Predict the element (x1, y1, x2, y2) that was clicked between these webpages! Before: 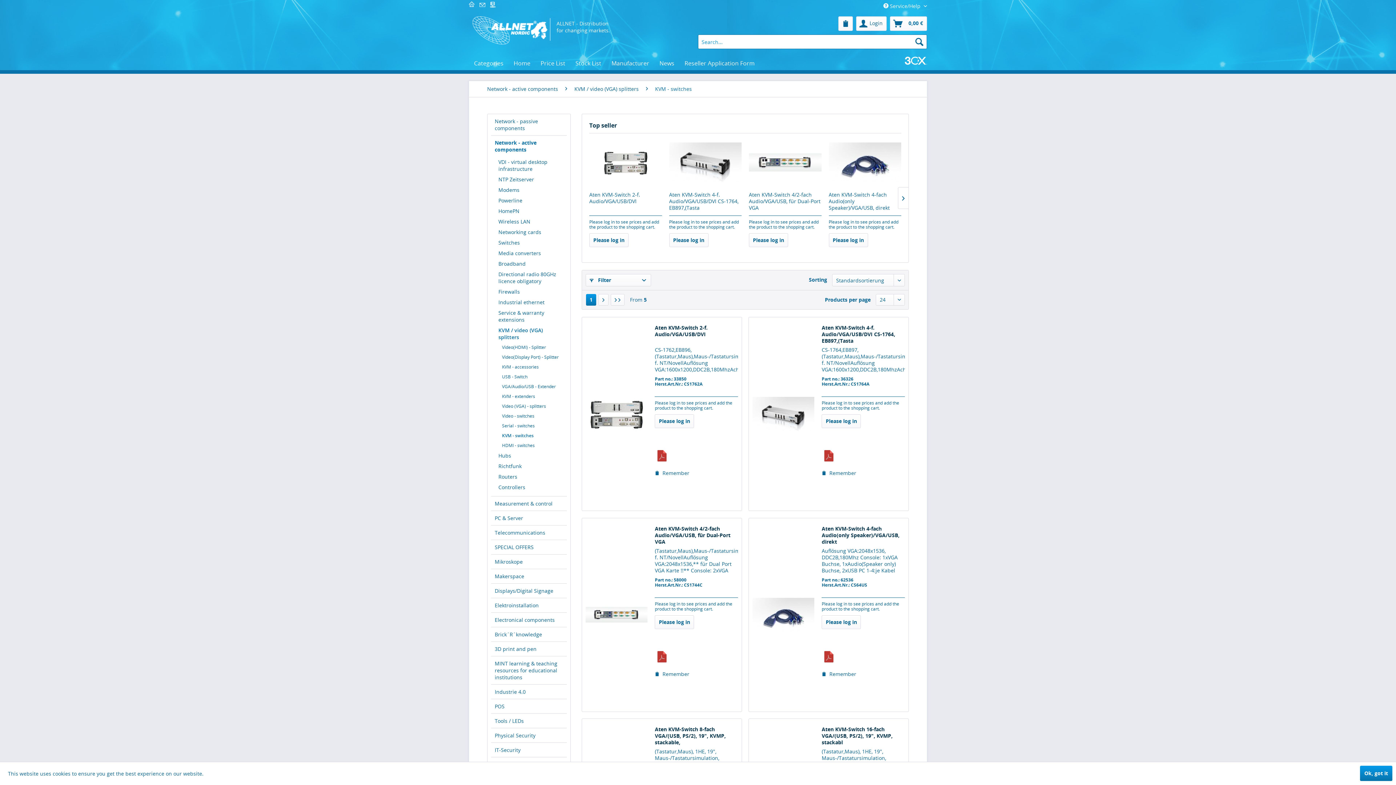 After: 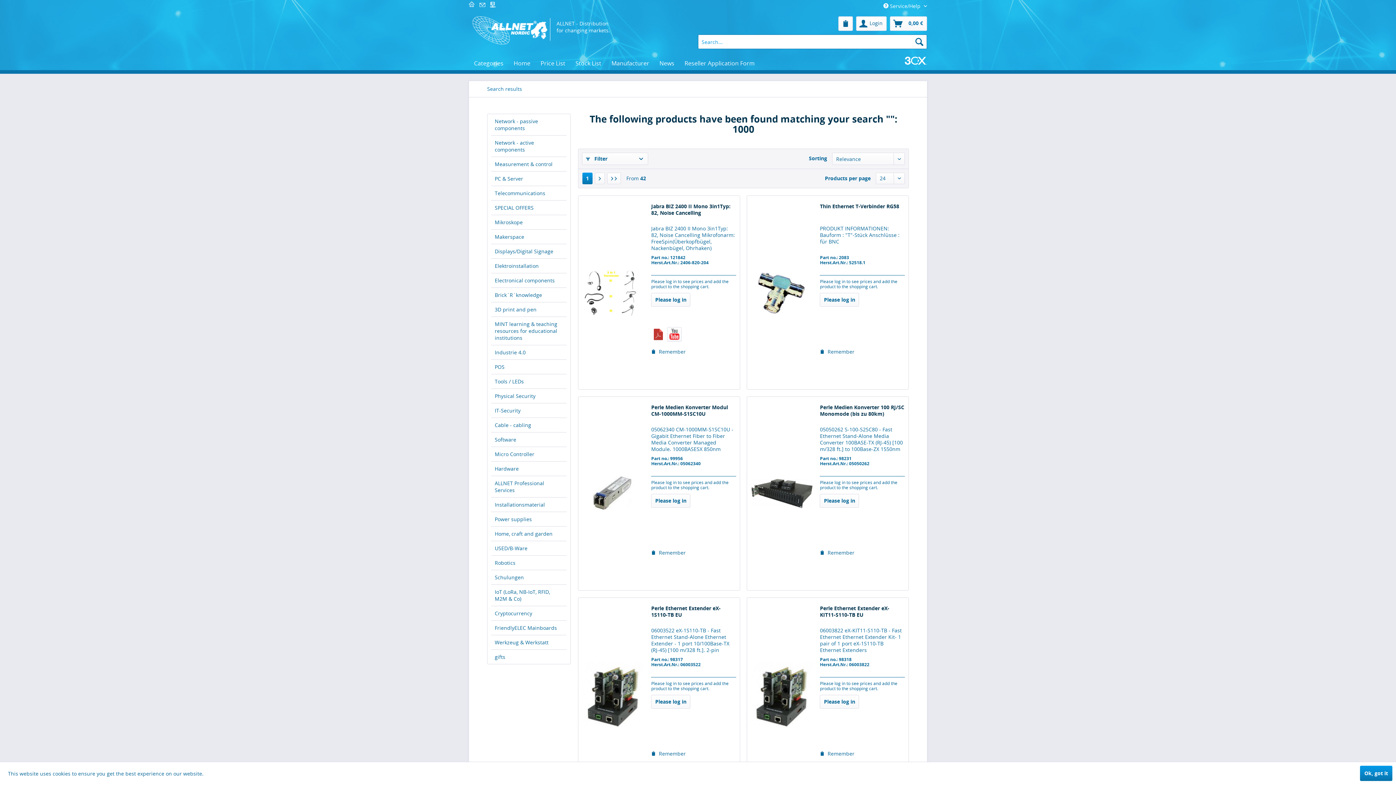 Action: bbox: (912, 34, 927, 49)